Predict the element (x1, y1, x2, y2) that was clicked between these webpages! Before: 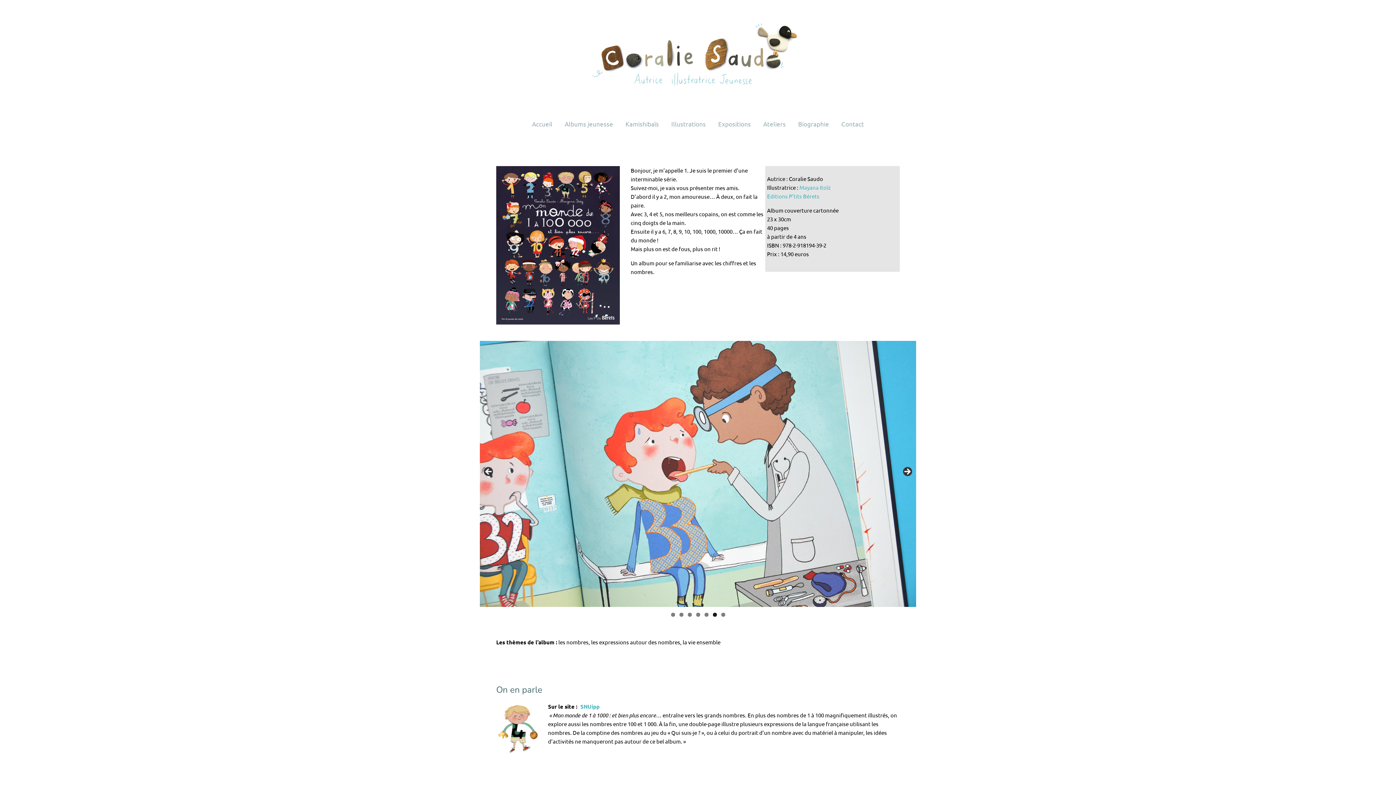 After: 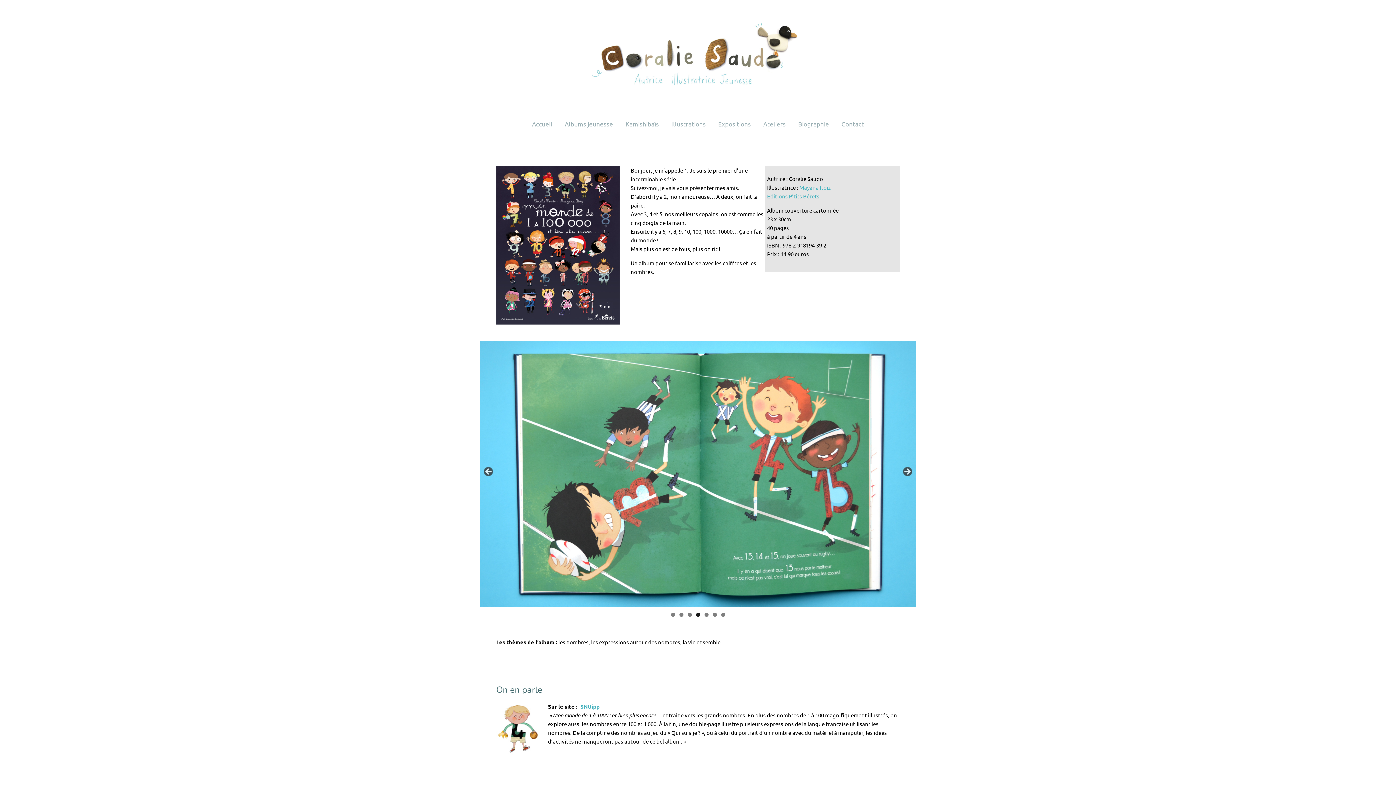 Action: label: Show slide 4 of 7 bbox: (696, 613, 700, 617)